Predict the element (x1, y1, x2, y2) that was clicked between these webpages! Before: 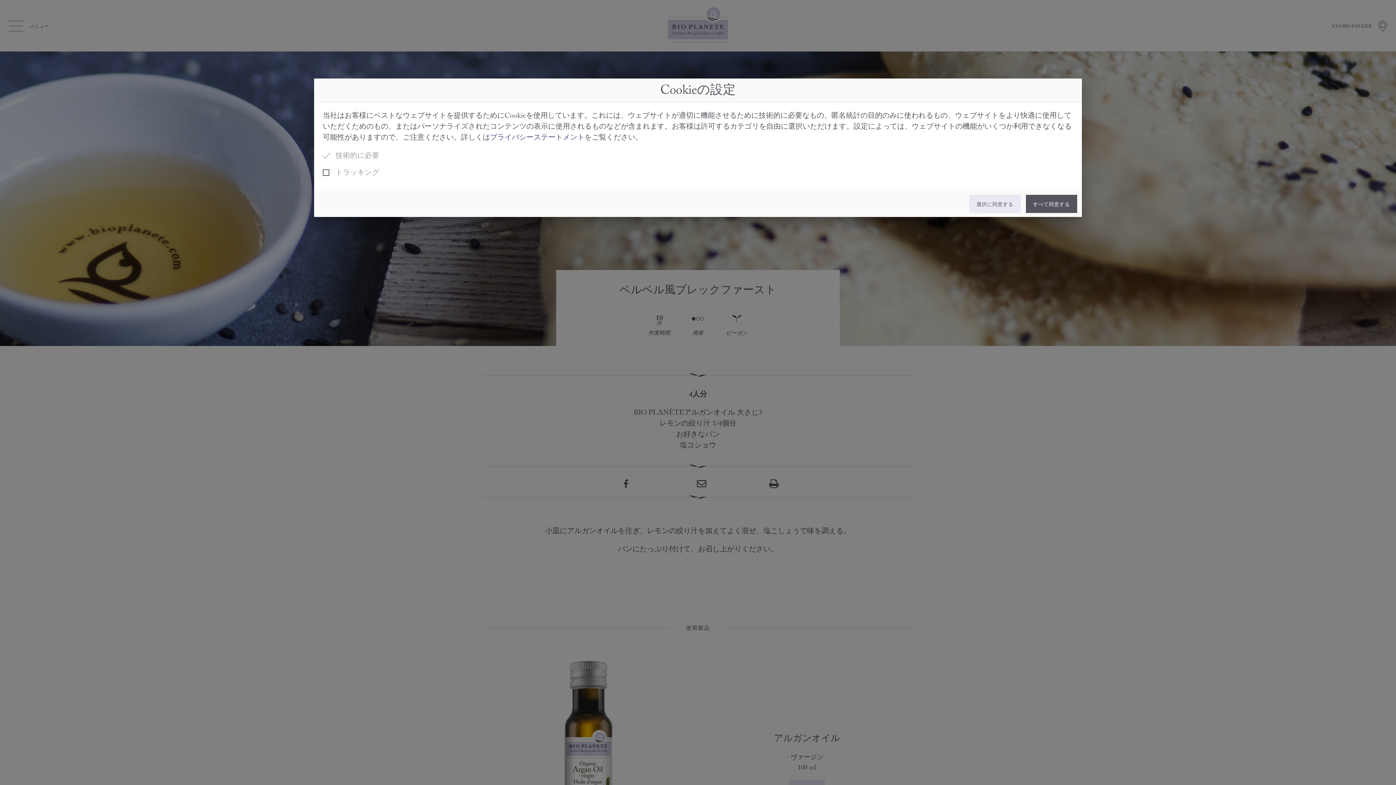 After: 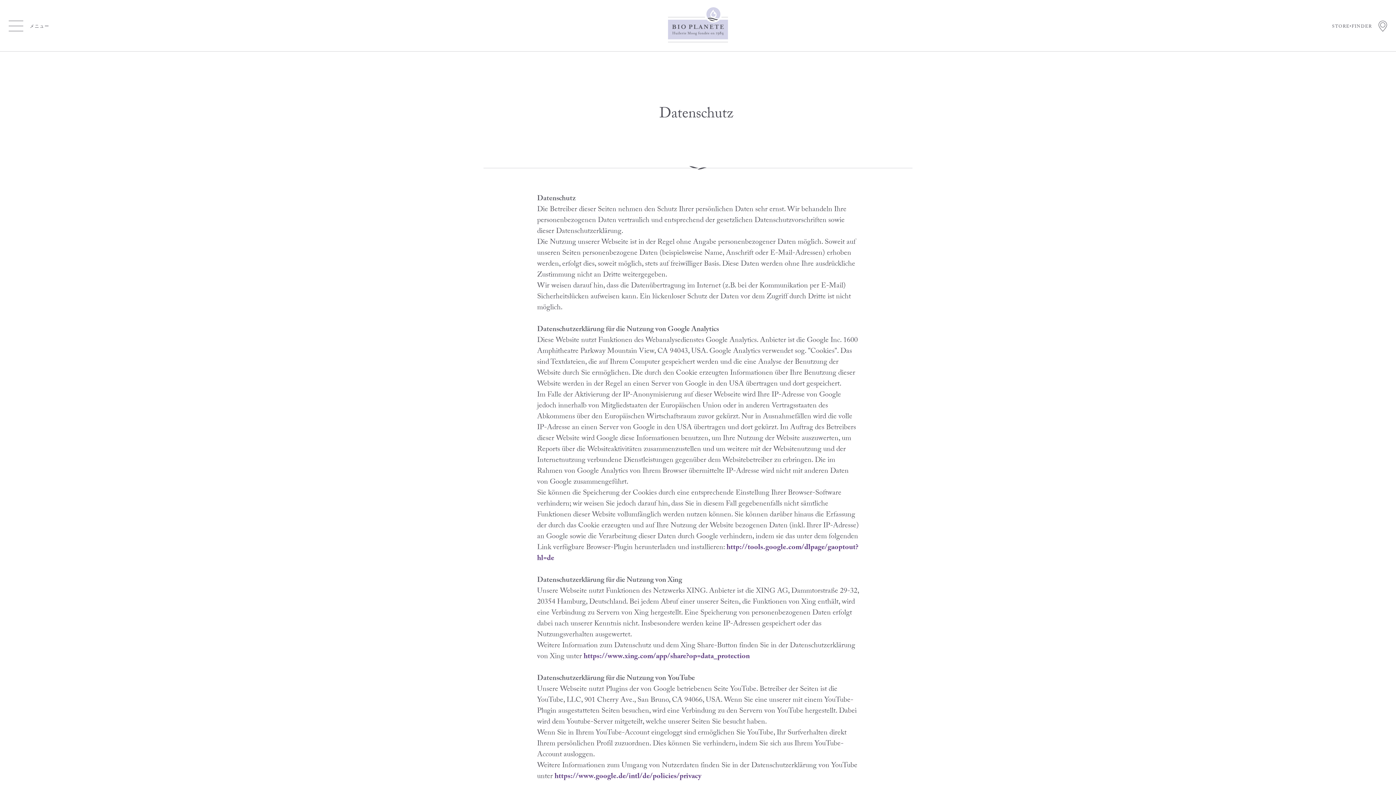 Action: label: プライバシーステートメント bbox: (490, 132, 584, 144)